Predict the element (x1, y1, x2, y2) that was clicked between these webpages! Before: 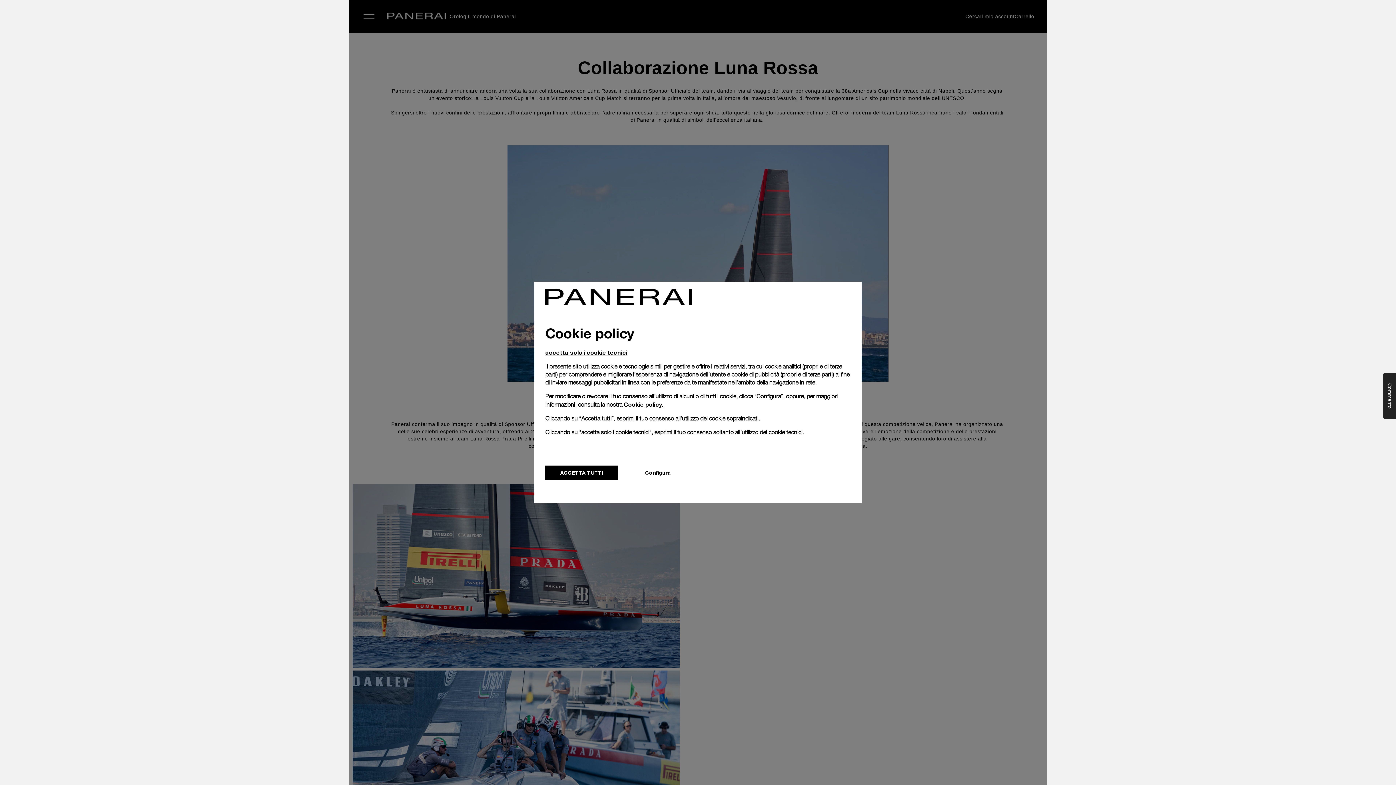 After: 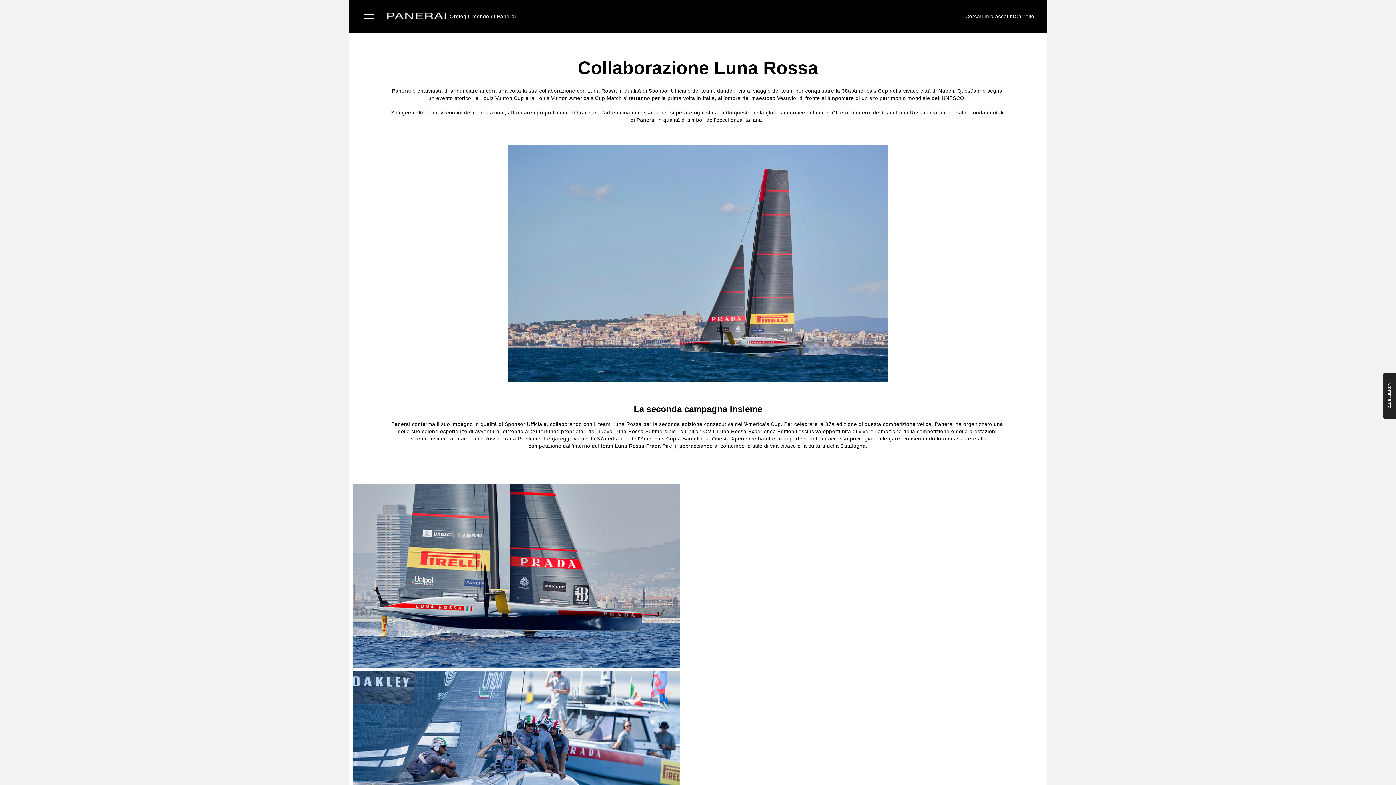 Action: label: ACCETTA TUTTI bbox: (545, 465, 618, 480)